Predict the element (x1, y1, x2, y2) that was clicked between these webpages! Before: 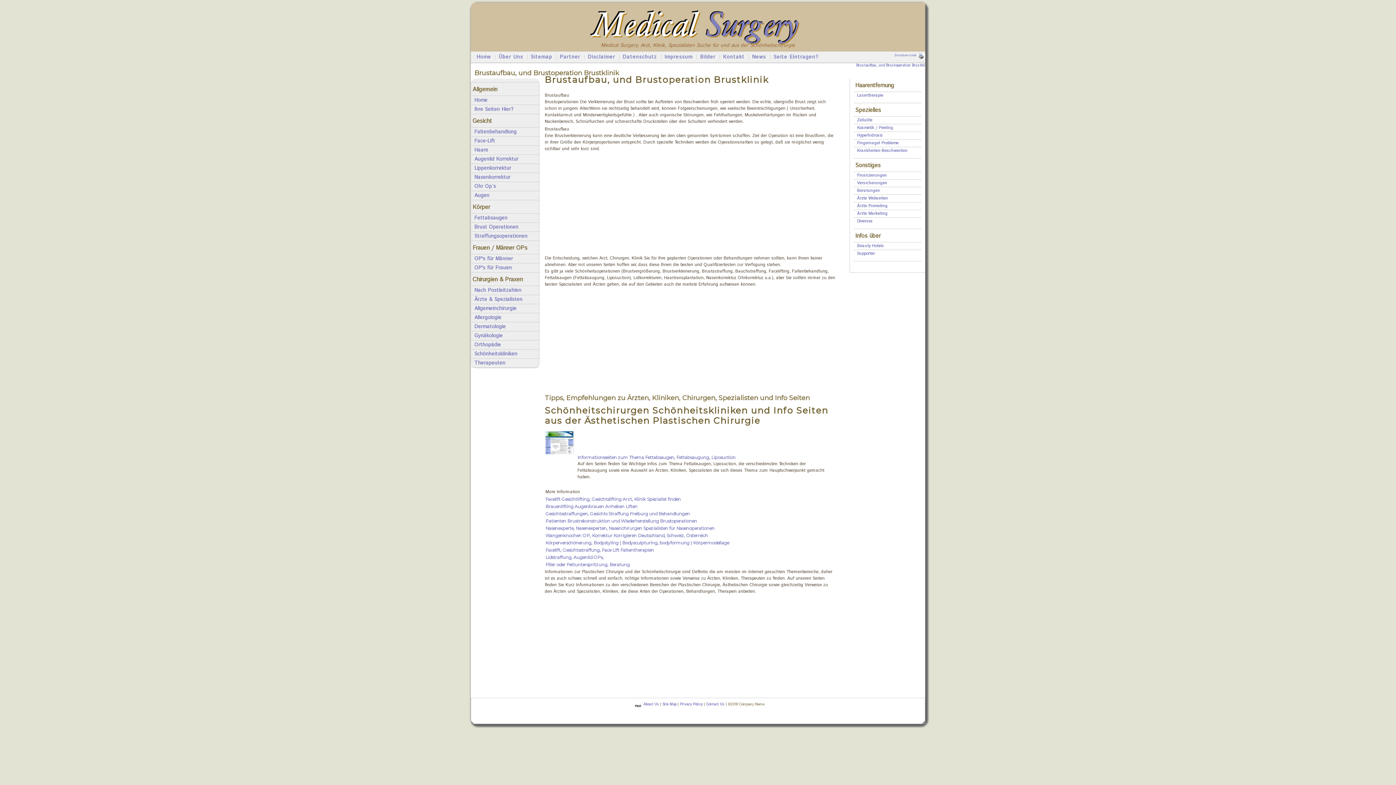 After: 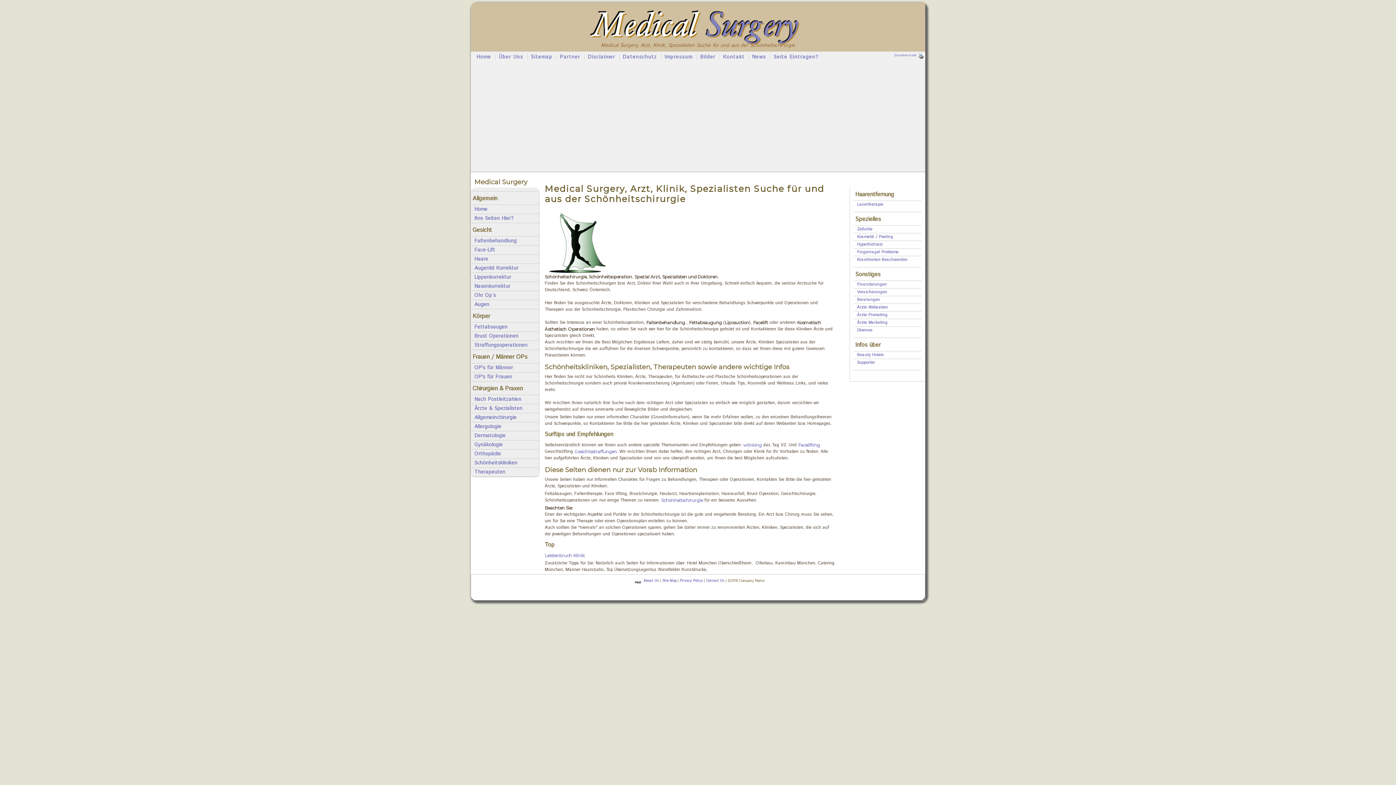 Action: bbox: (588, 8, 807, 15)